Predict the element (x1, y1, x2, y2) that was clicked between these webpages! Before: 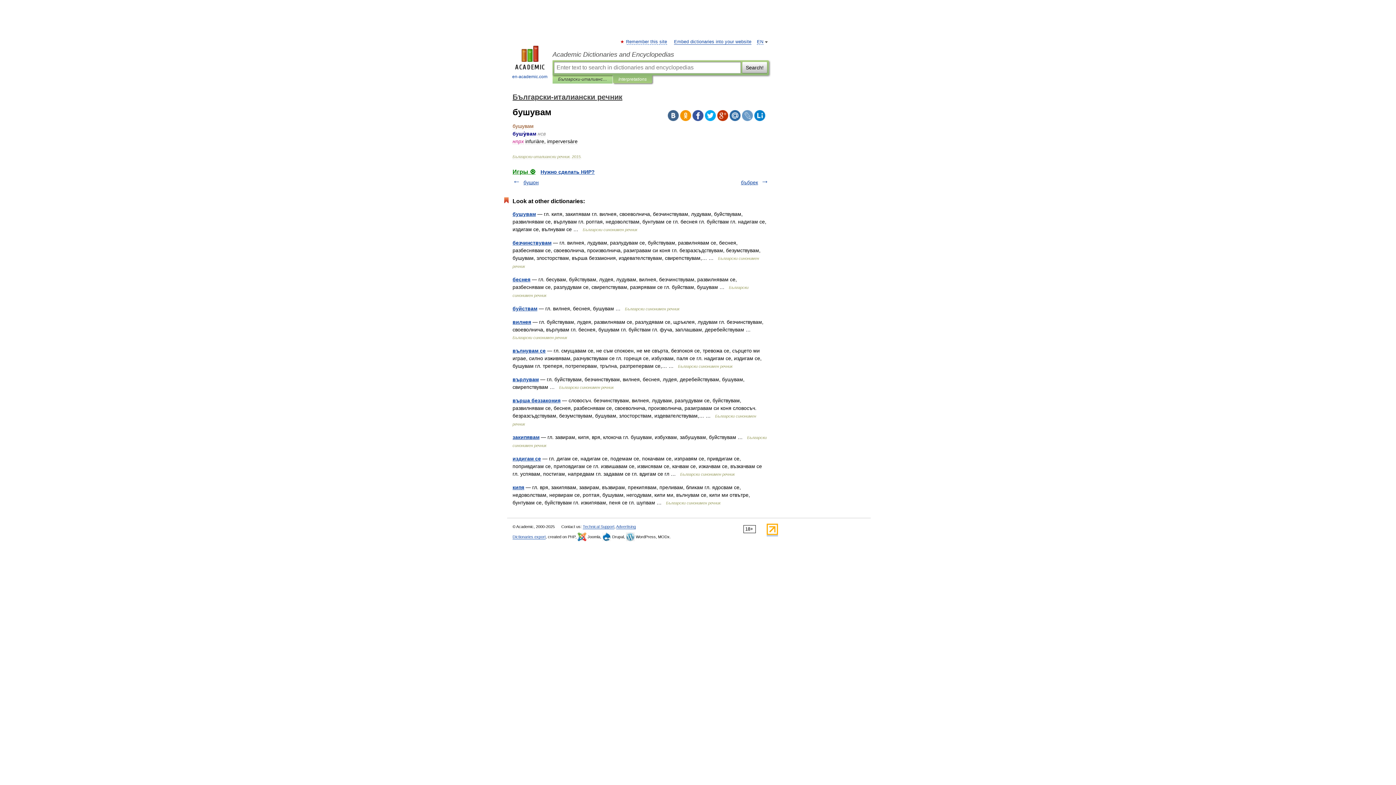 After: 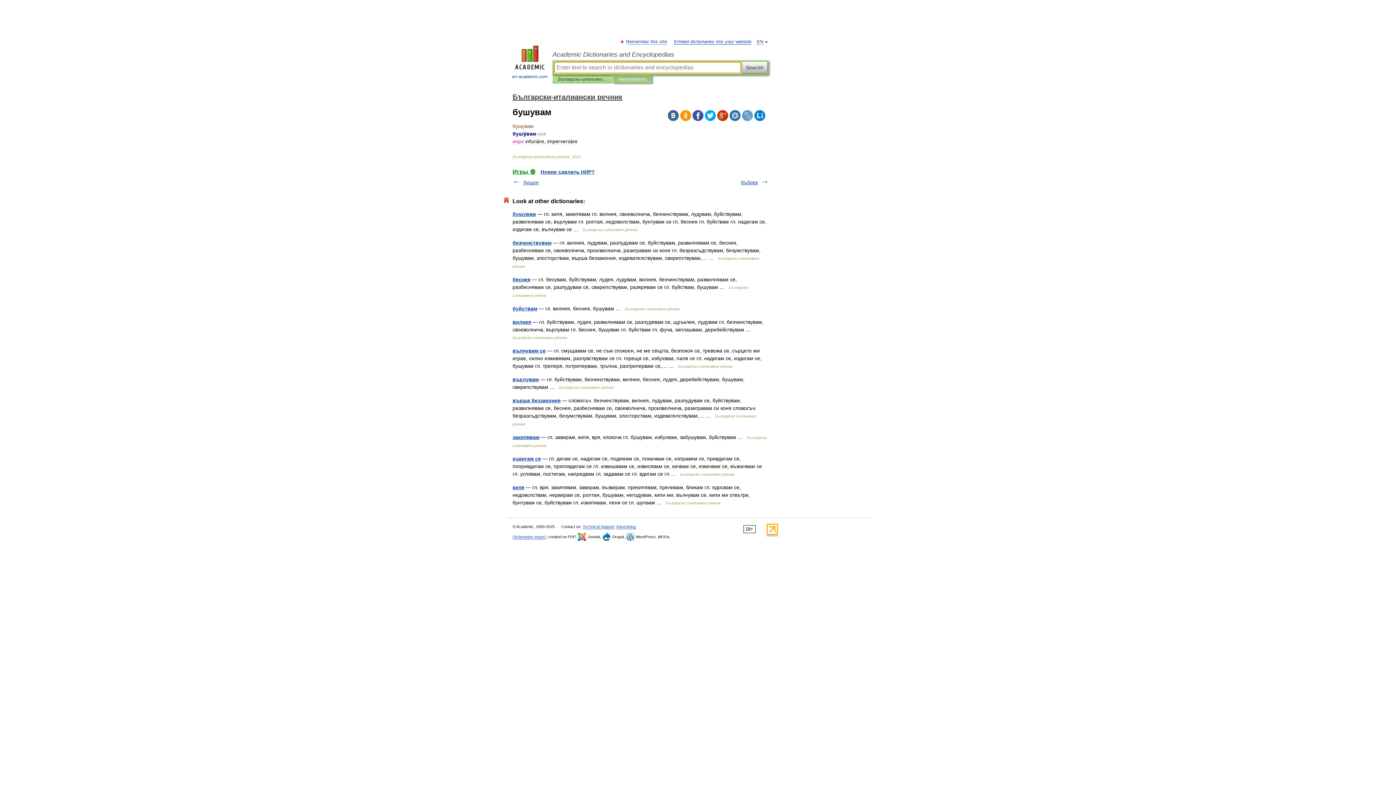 Action: bbox: (742, 61, 767, 73) label: Search!